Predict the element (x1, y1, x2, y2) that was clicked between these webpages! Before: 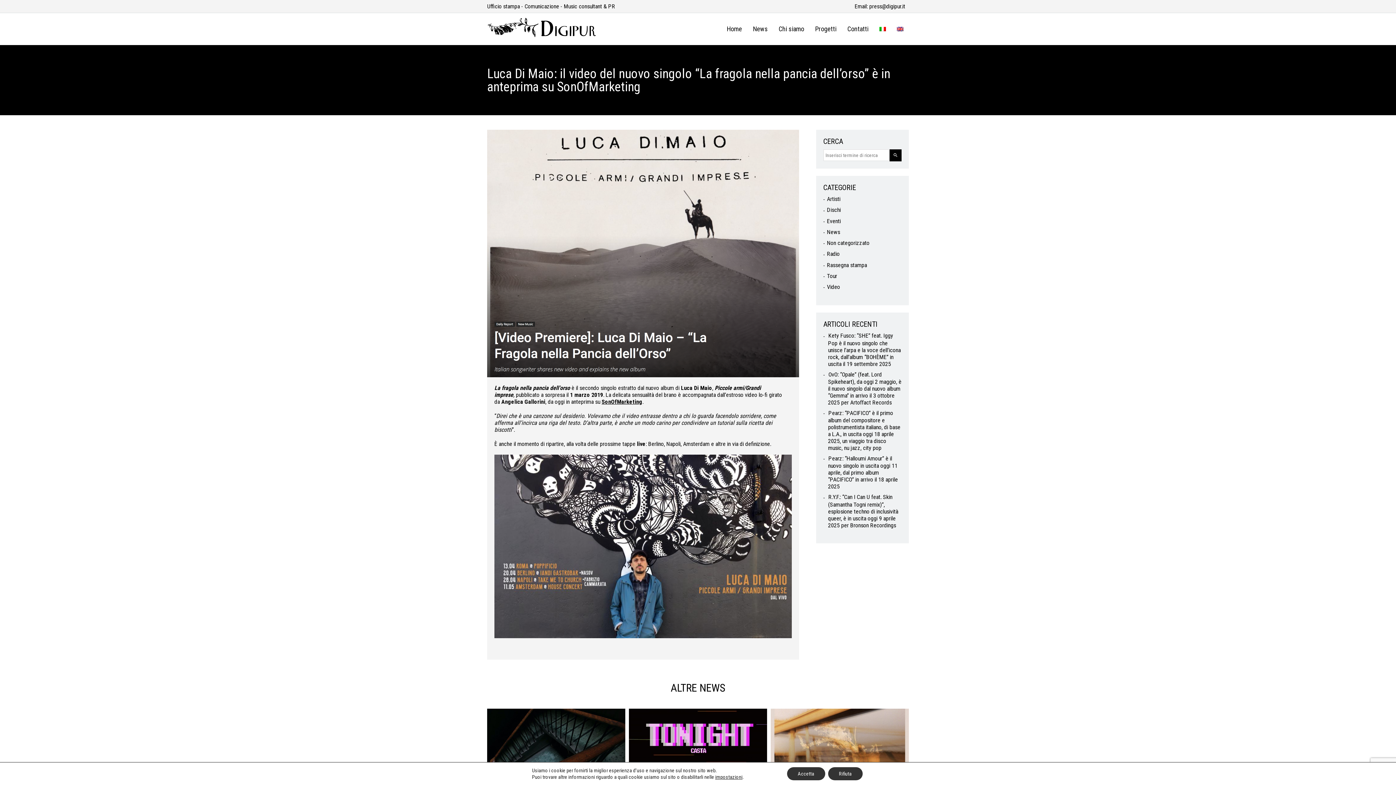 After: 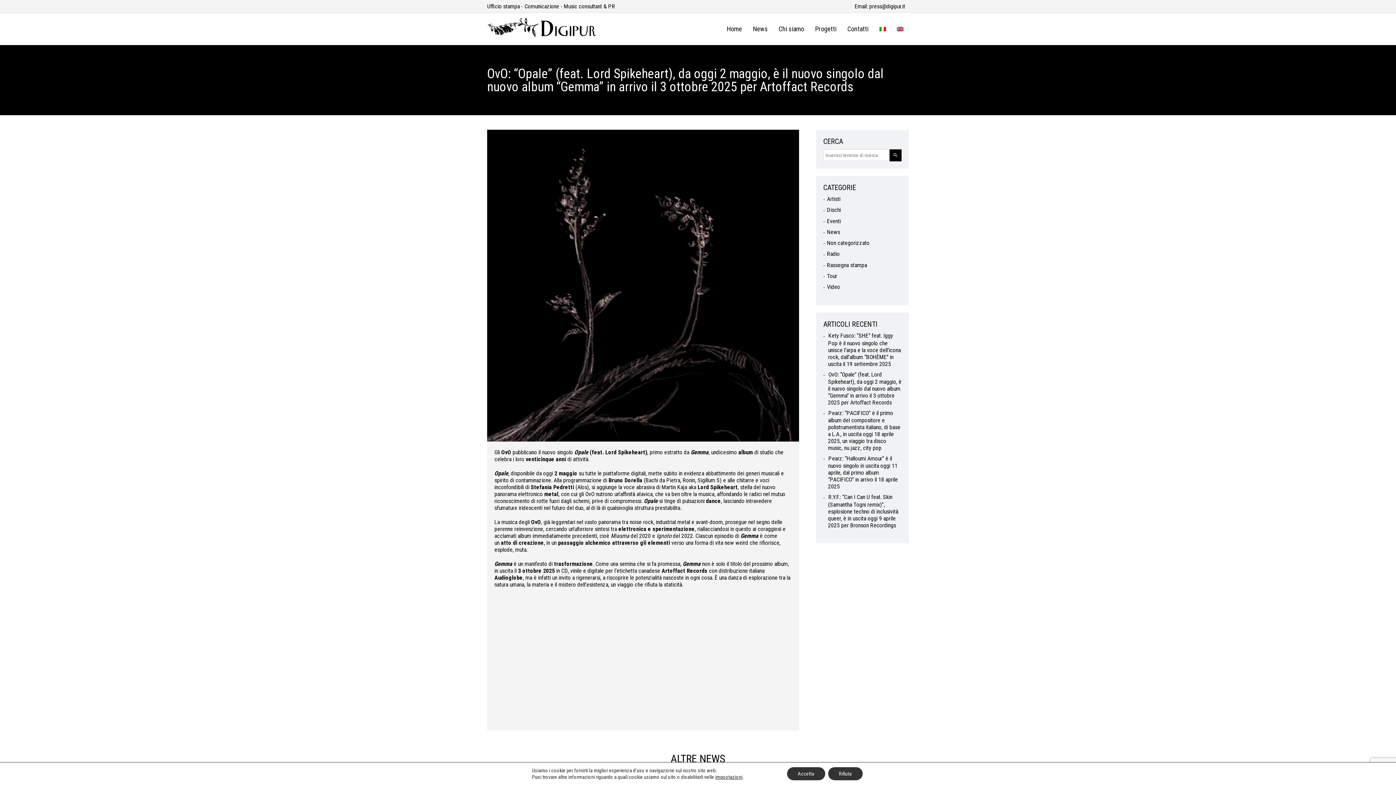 Action: label: OvO: “Opale” (feat. Lord Spikeheart), da oggi 2 maggio, è il nuovo singolo dal nuovo album “Gemma” in arrivo il 3 ottobre 2025 per Artoffact Records bbox: (828, 371, 901, 406)